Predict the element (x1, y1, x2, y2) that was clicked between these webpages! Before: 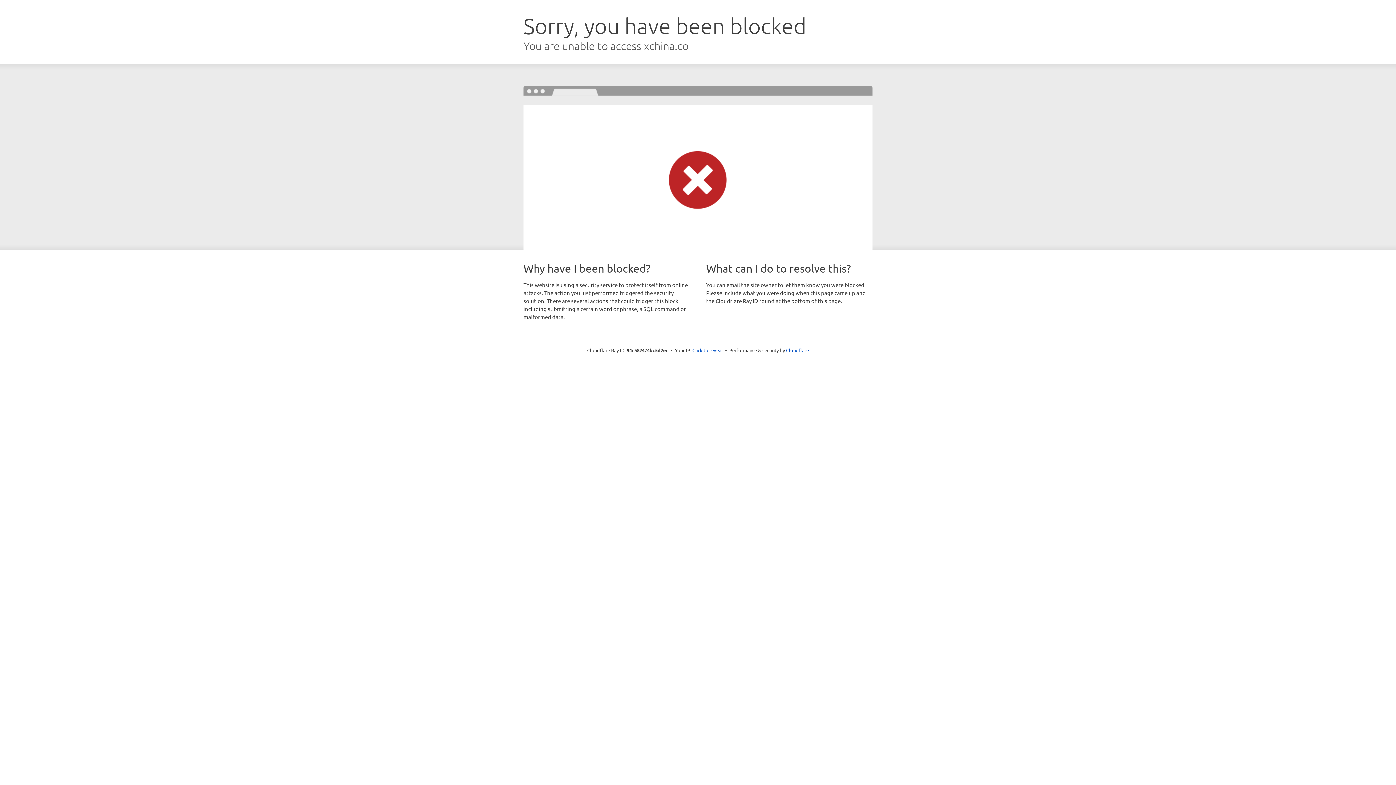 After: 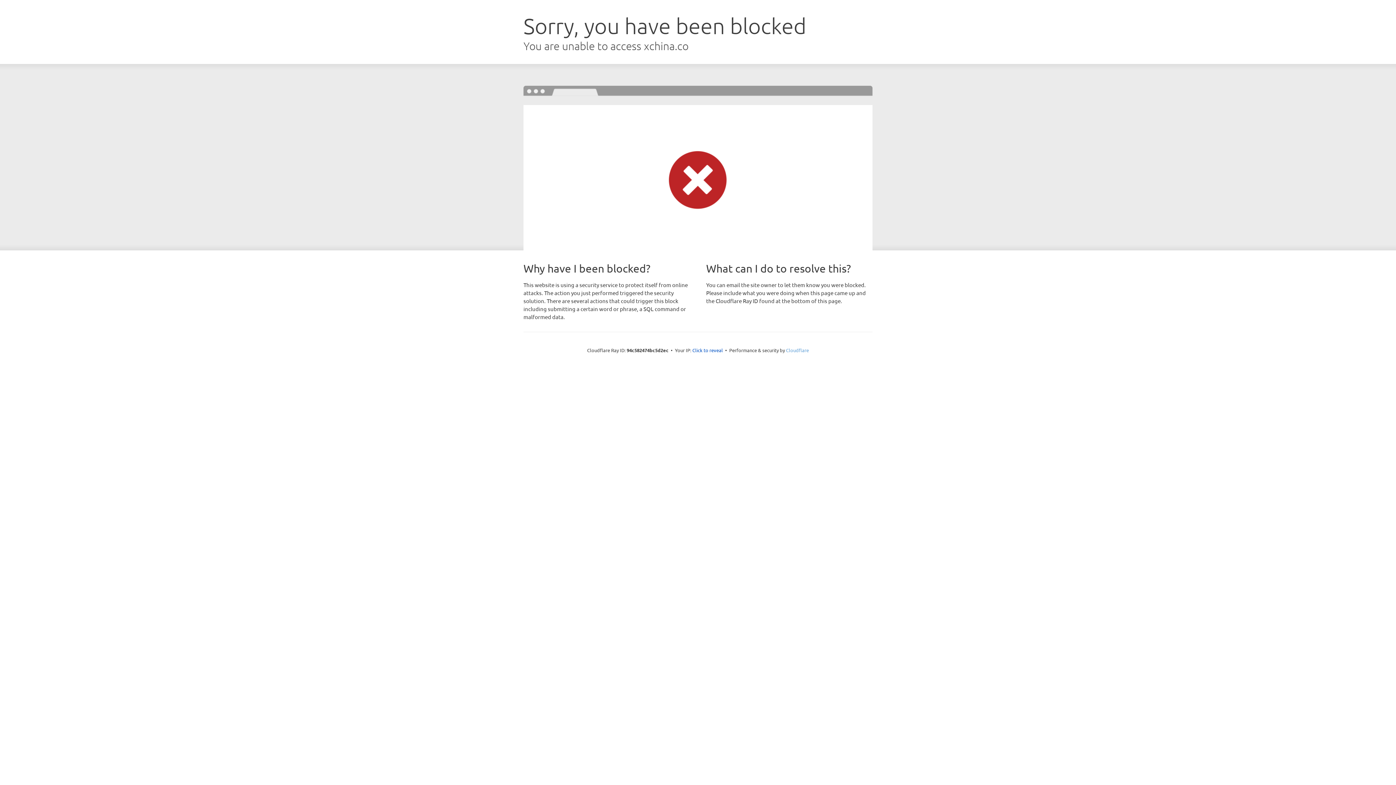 Action: bbox: (786, 347, 809, 353) label: Cloudflare